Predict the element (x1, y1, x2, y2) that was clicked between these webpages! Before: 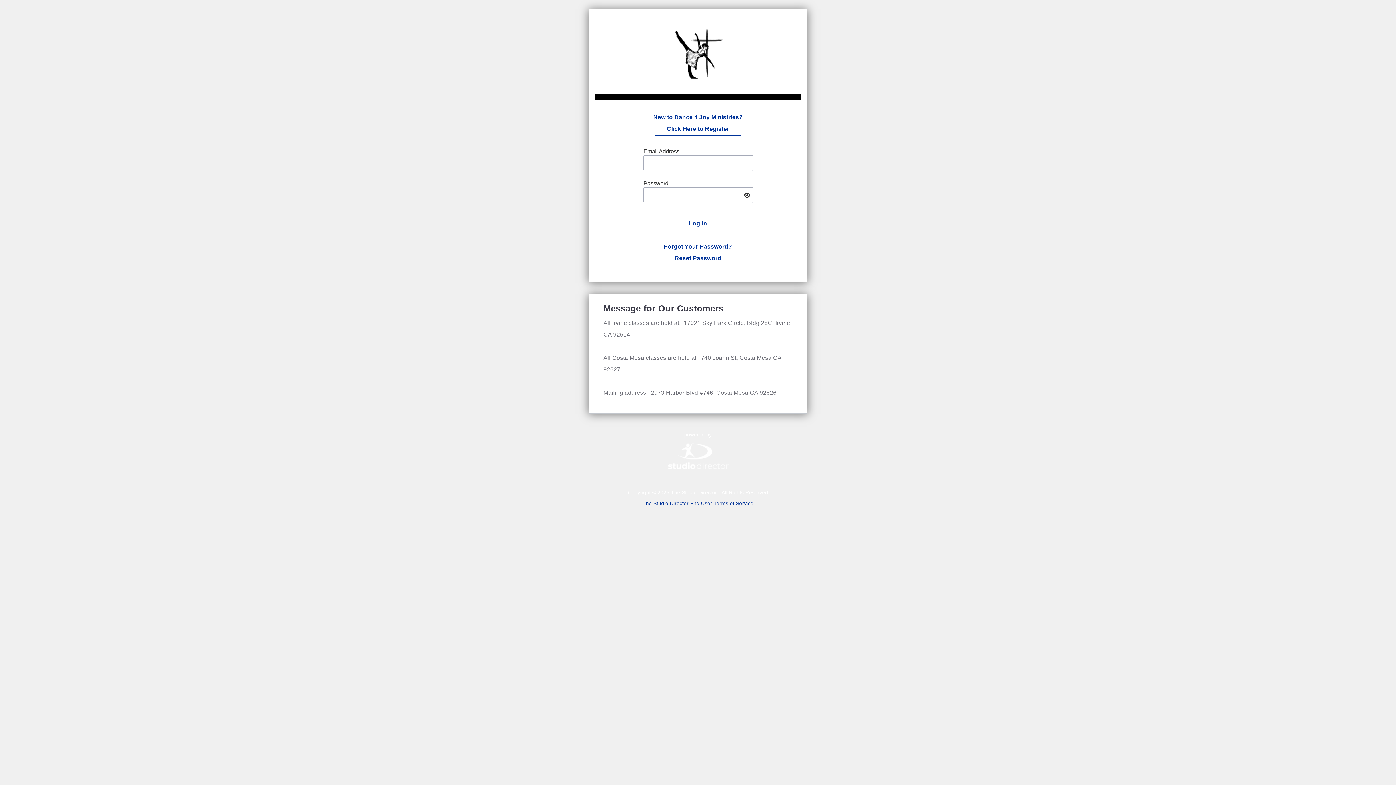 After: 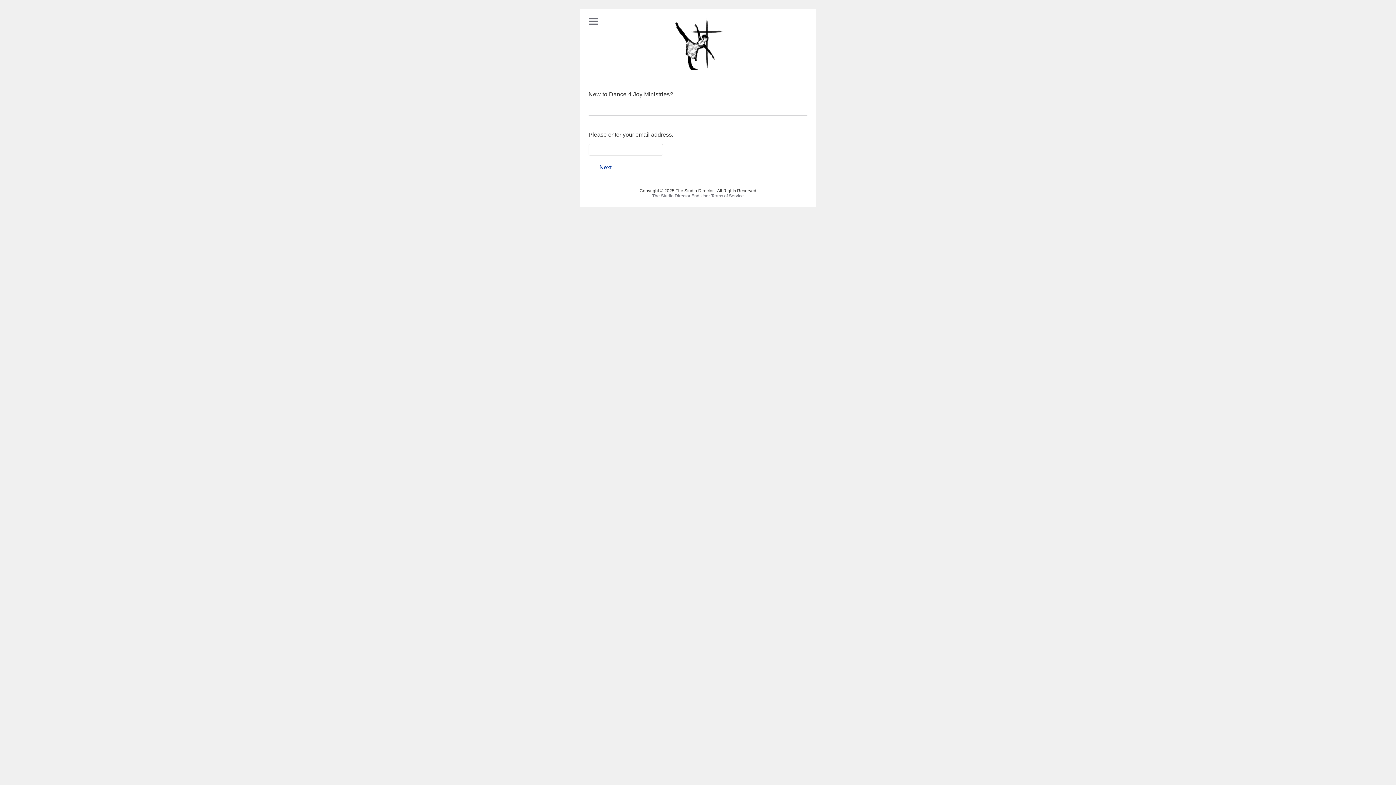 Action: bbox: (643, 232, 752, 264) label: Forgot Your Password?
Reset Password